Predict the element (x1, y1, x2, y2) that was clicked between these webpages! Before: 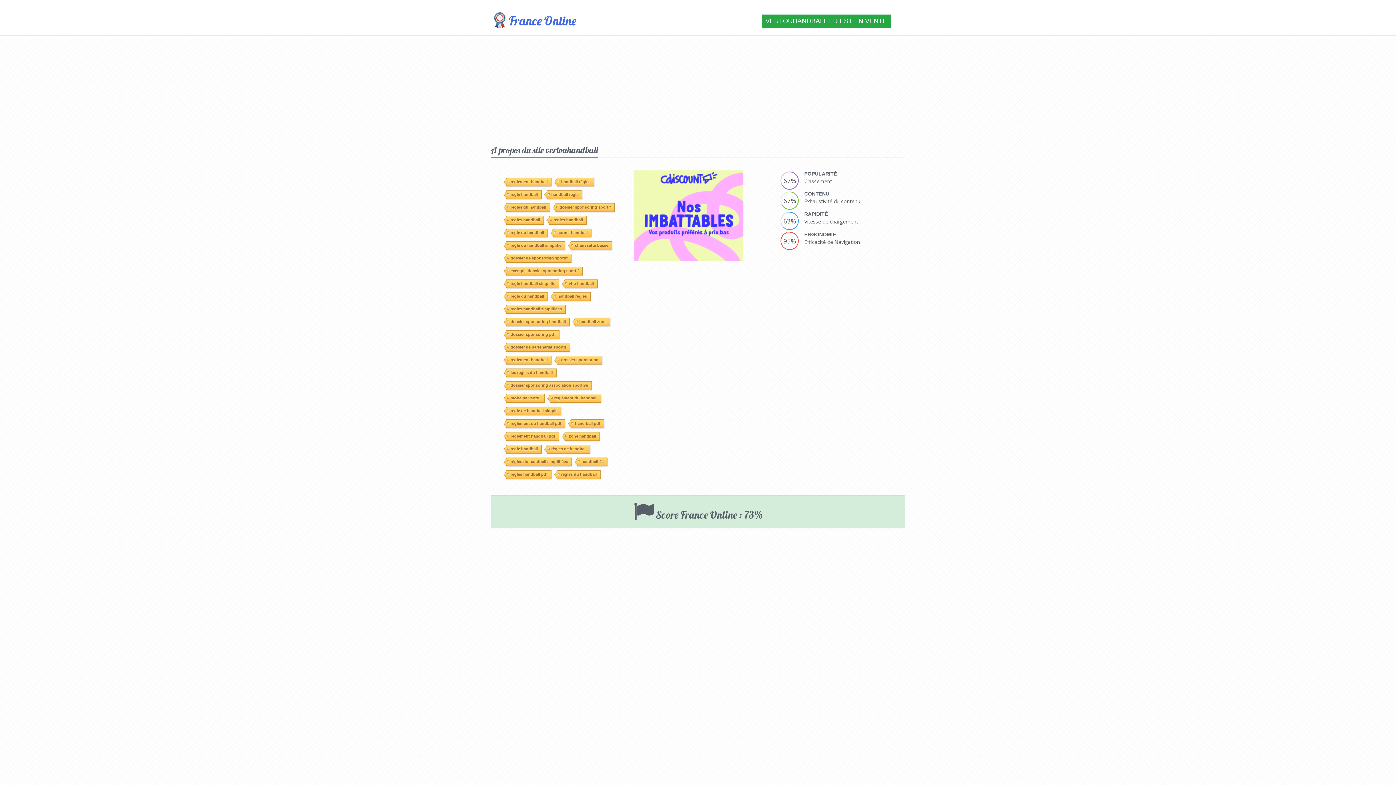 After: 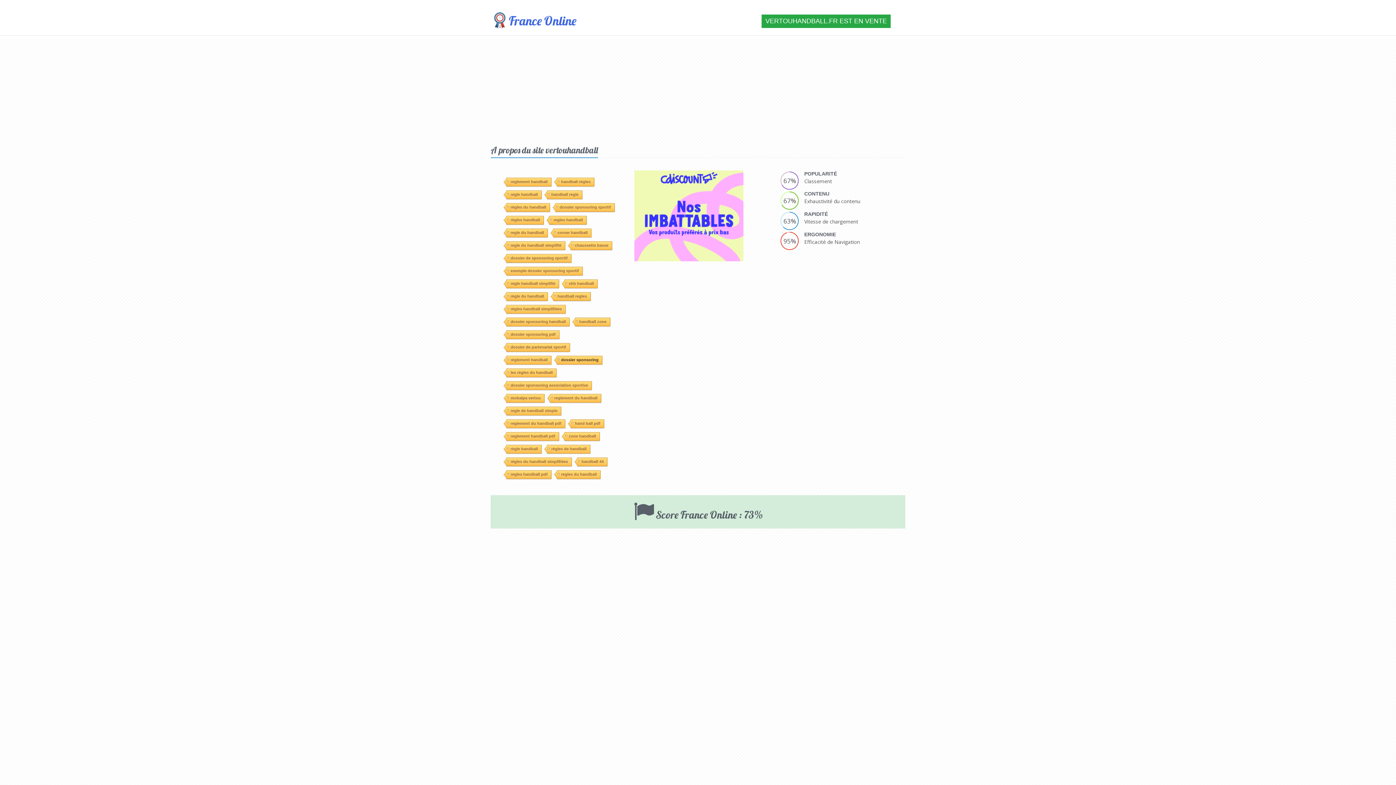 Action: bbox: (556, 253, 602, 261) label: dossier sponsoring